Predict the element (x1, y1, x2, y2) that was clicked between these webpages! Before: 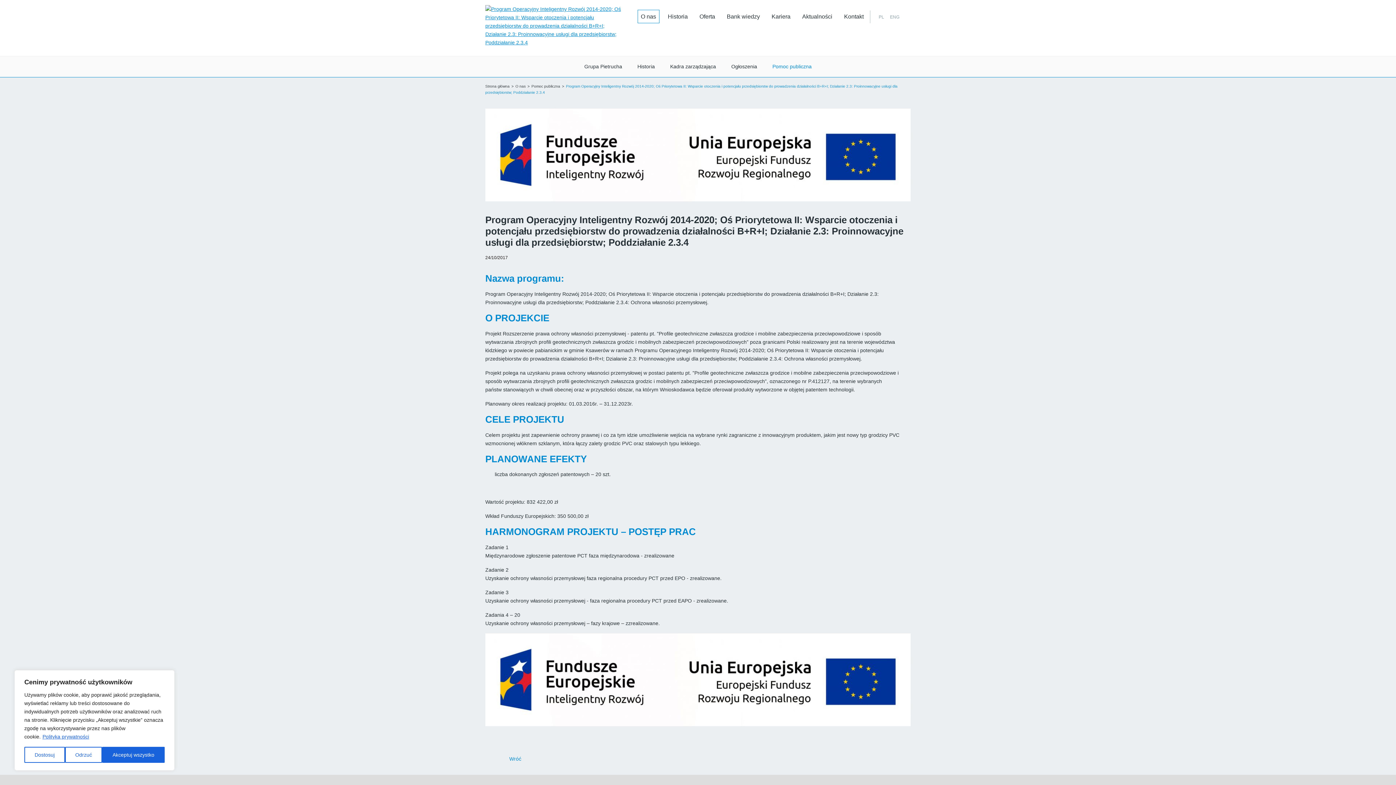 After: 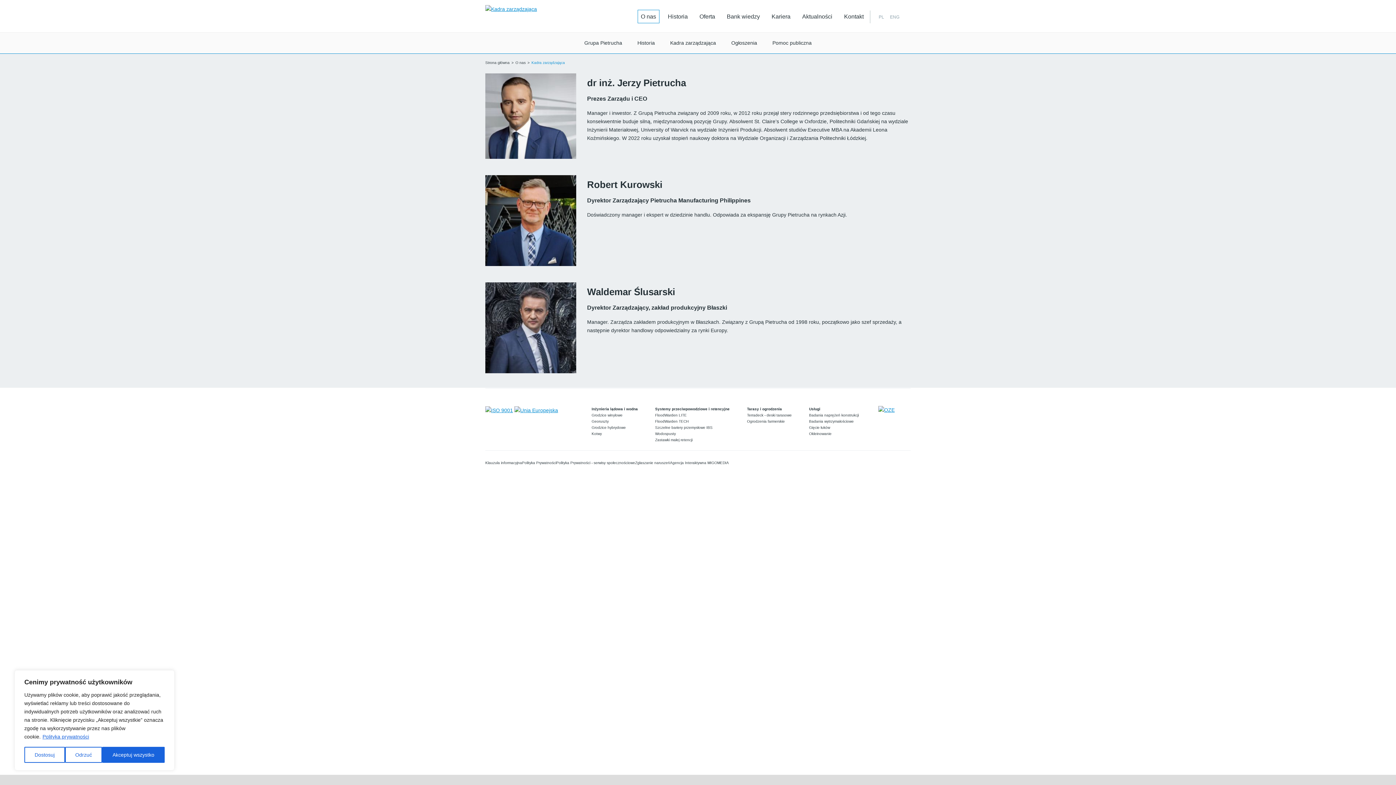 Action: bbox: (670, 56, 716, 77) label: Kadra zarządzająca